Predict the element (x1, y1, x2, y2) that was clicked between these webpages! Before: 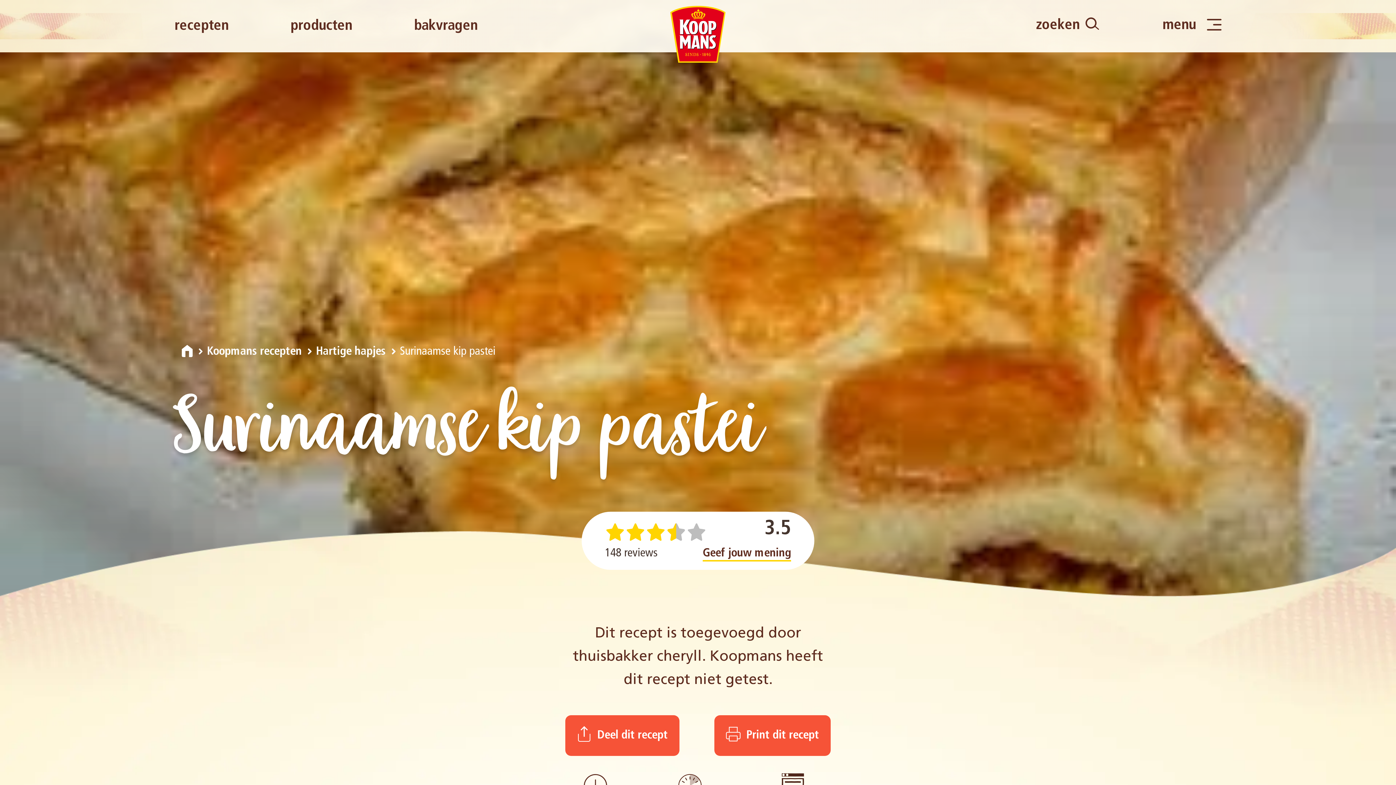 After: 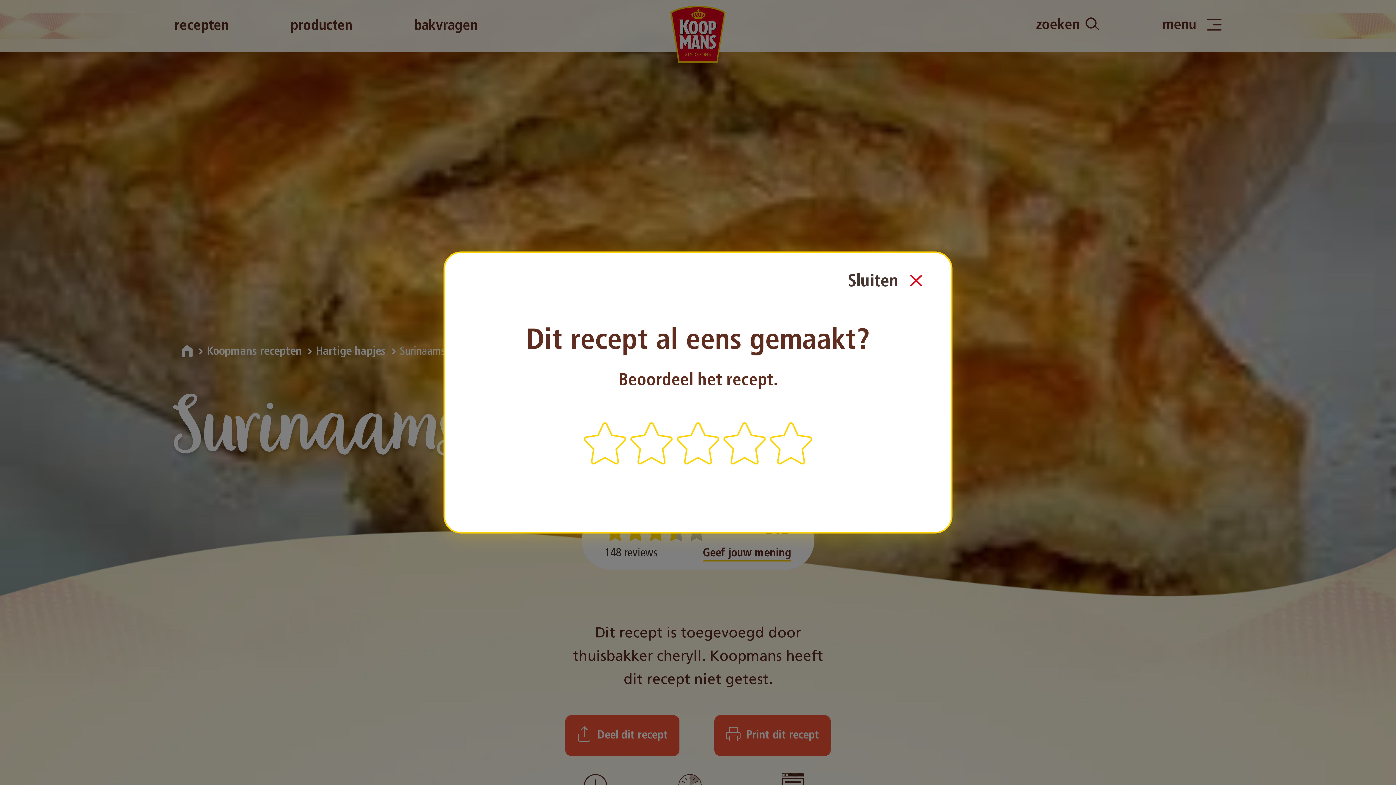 Action: bbox: (702, 548, 791, 559) label: Geef jouw mening